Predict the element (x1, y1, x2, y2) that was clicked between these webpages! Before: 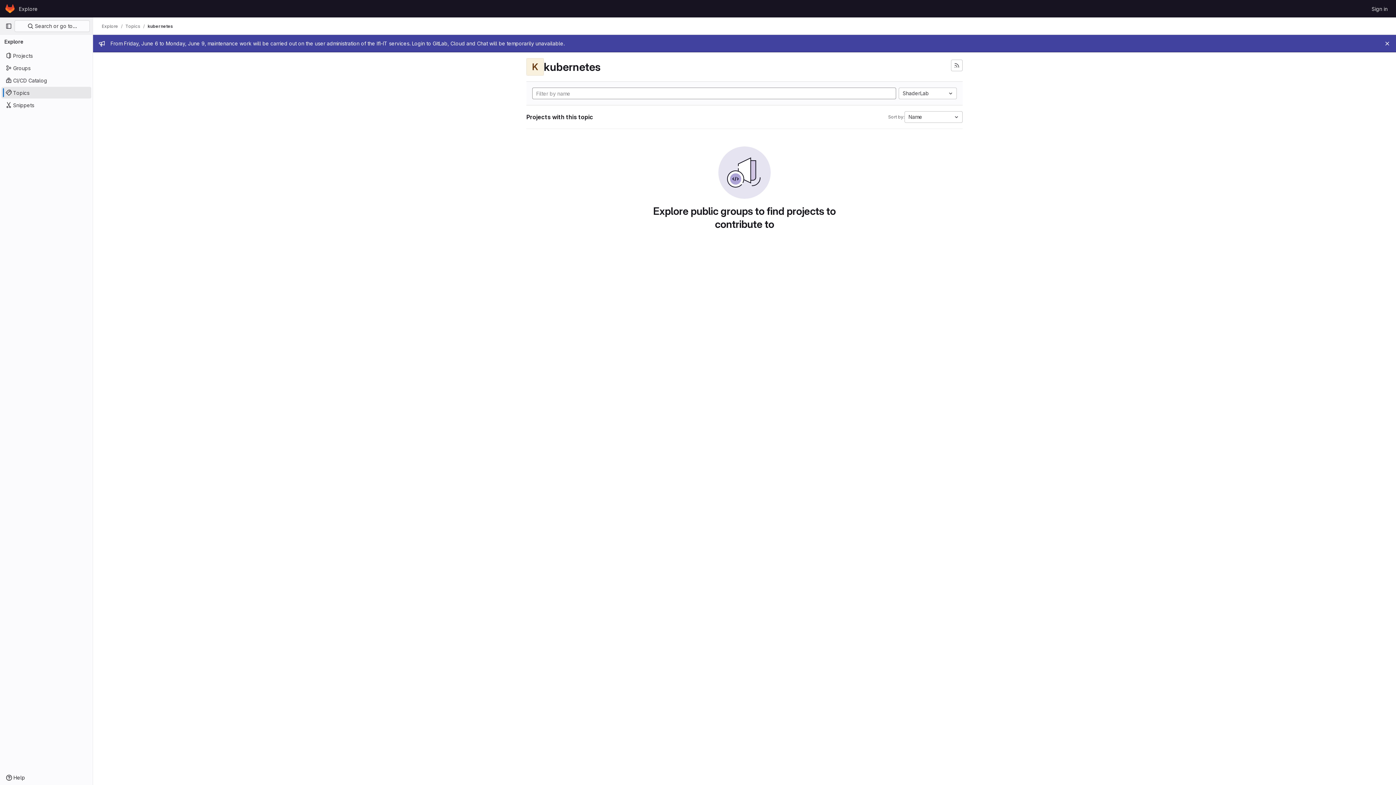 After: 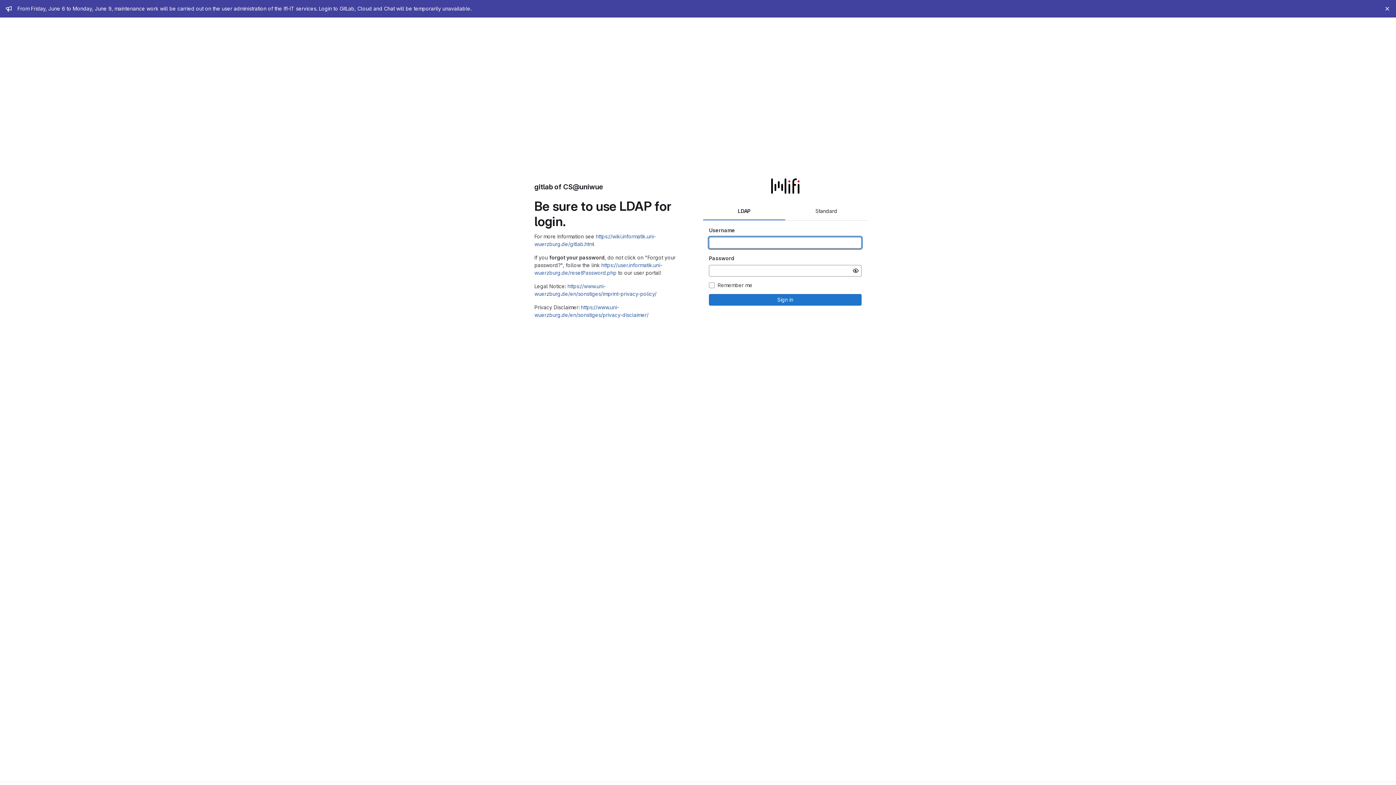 Action: bbox: (1369, 2, 1390, 14) label: Sign in